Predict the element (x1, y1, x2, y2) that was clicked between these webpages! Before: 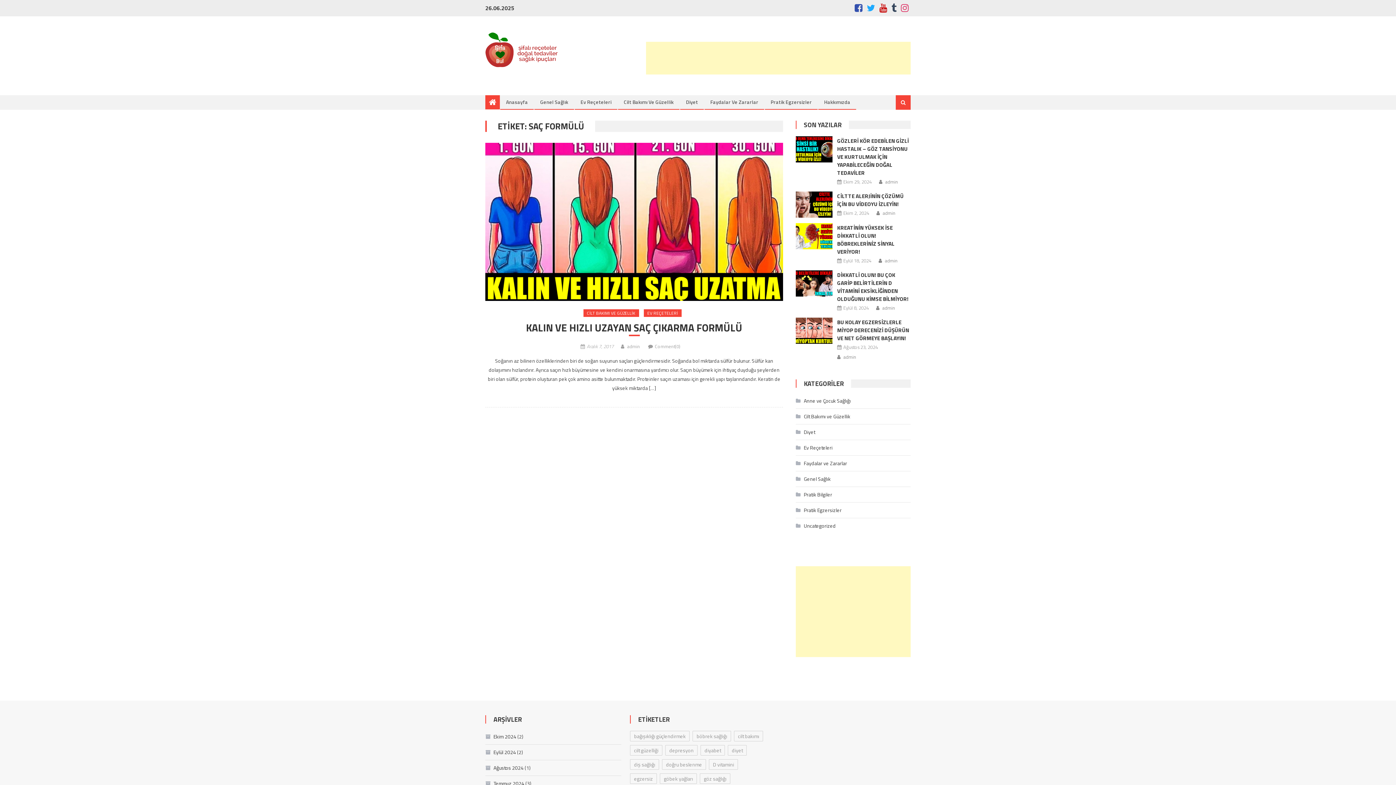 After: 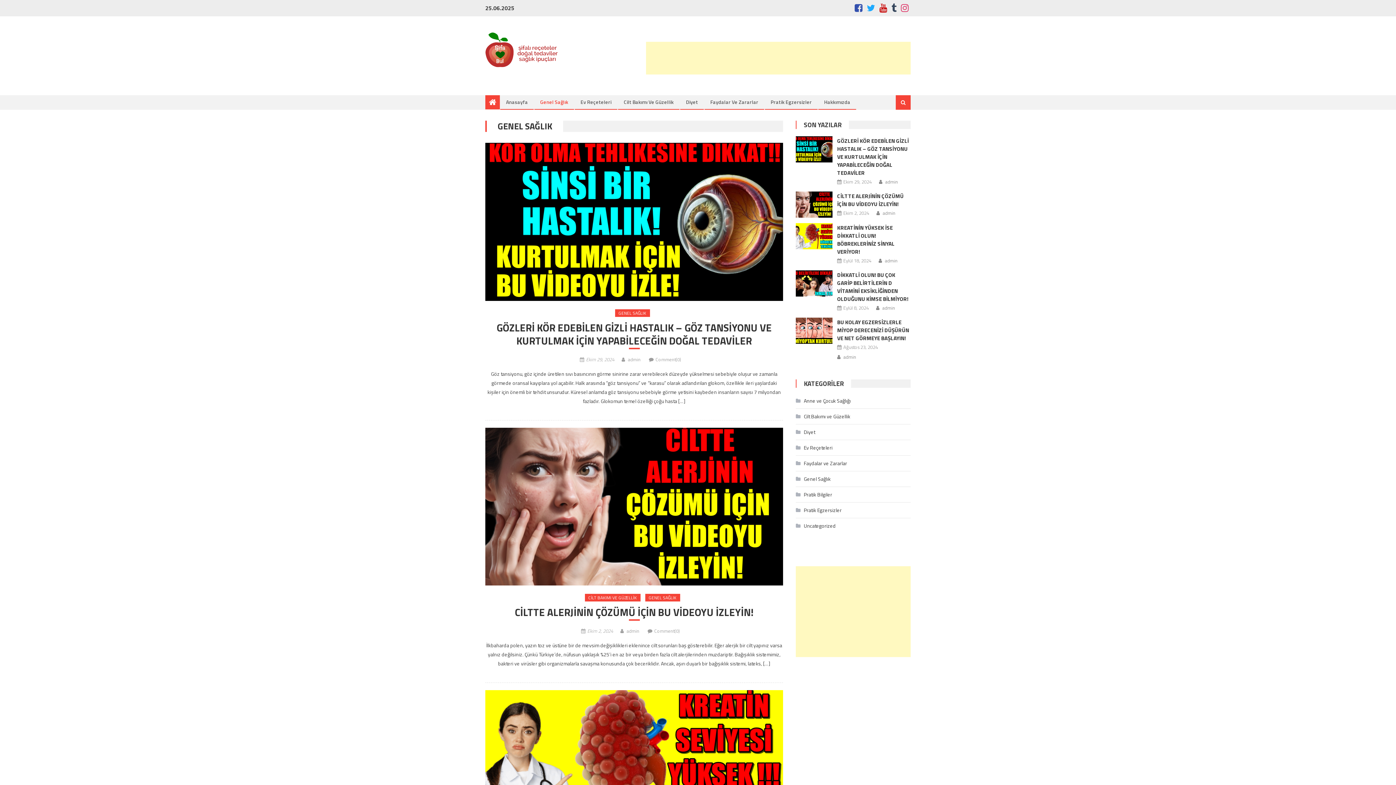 Action: label: Genel Sağlık bbox: (534, 95, 573, 109)